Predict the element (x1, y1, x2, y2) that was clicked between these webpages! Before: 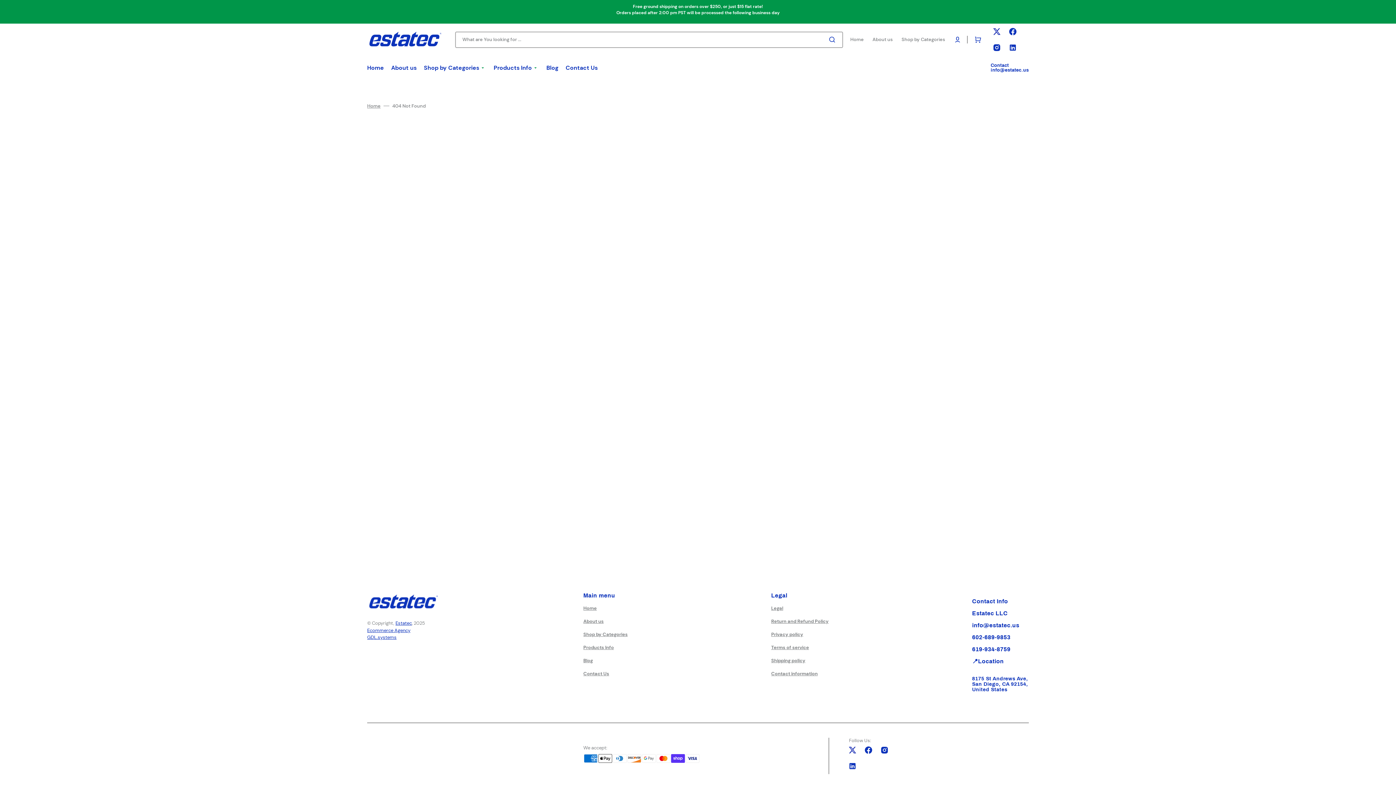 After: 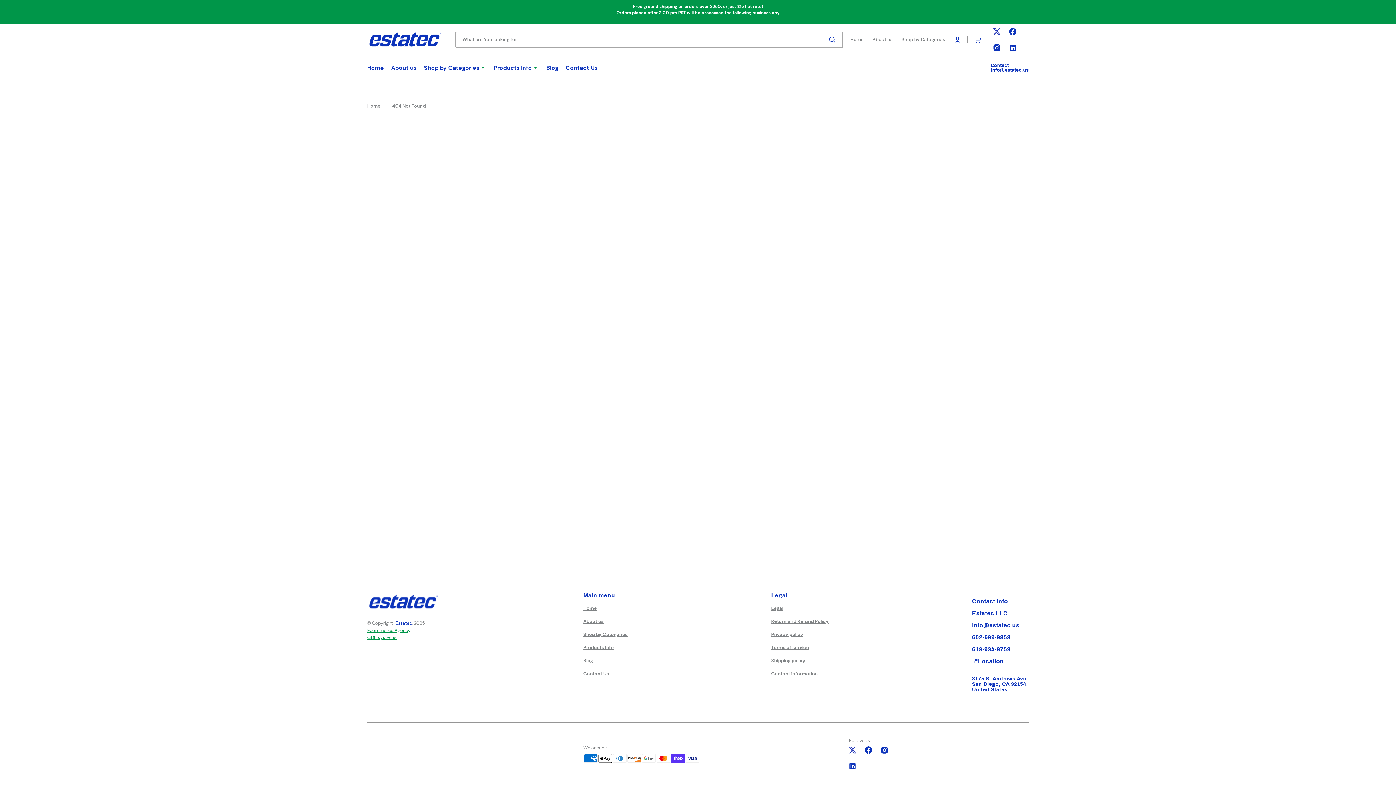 Action: bbox: (367, 627, 440, 641) label: Ecommerce Agency GDL.systems